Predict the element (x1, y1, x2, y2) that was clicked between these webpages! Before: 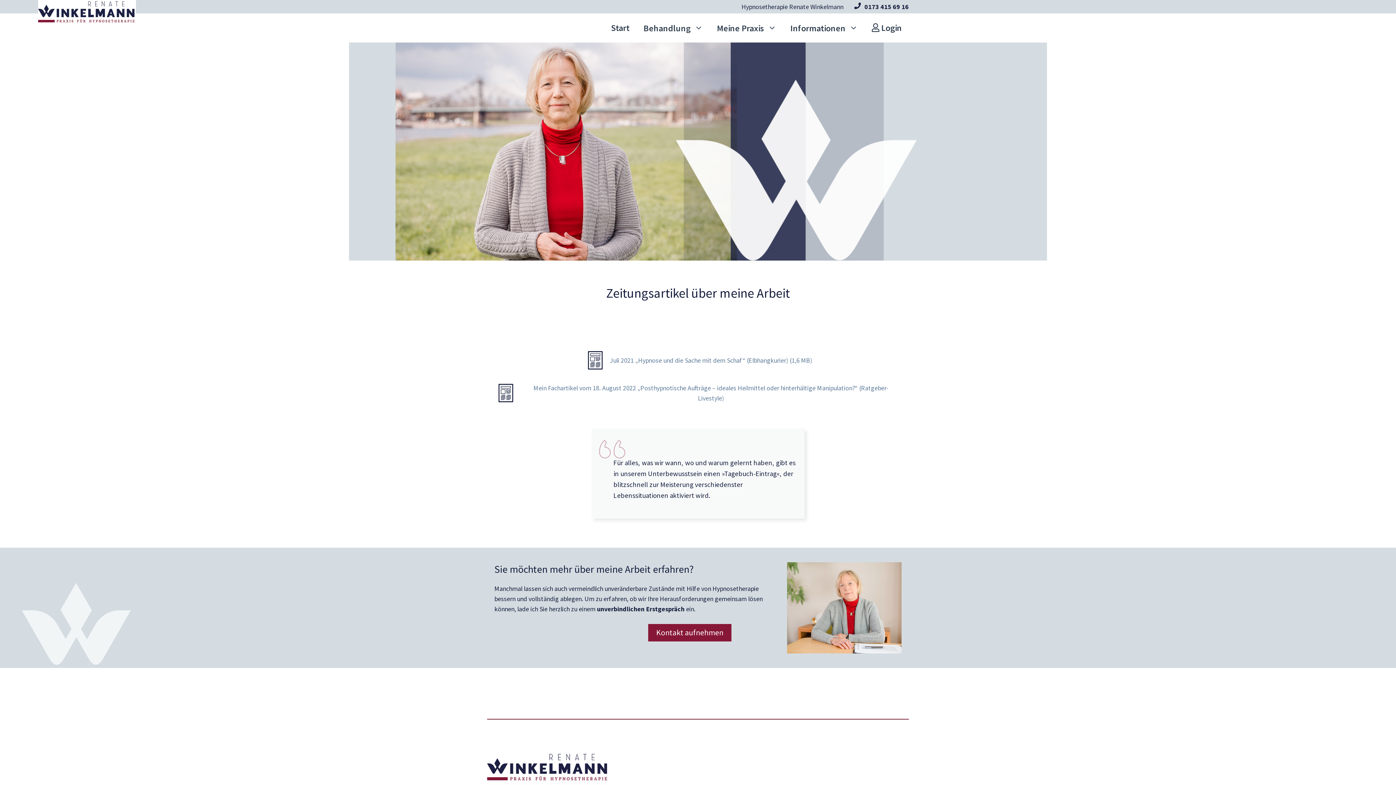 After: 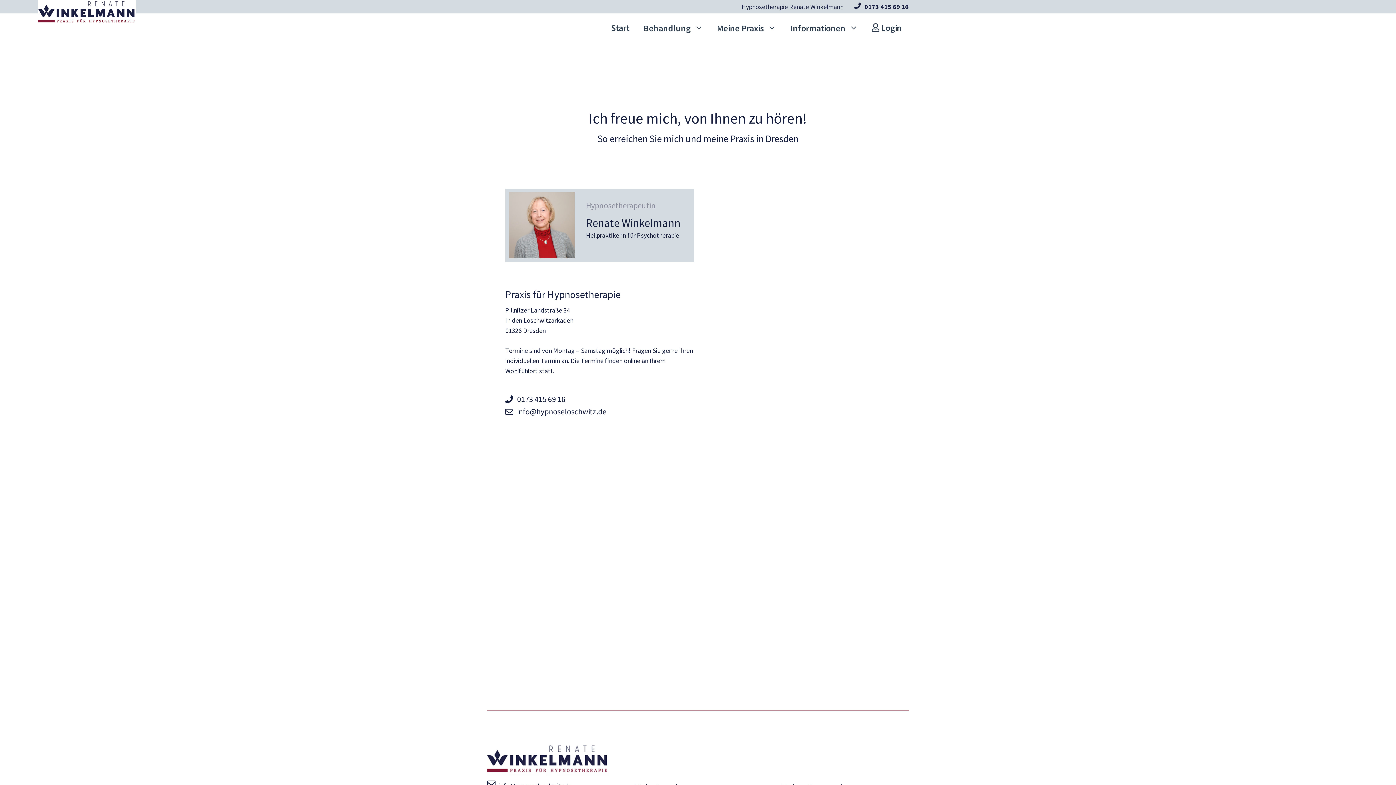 Action: label: Kontakt aufnehmen bbox: (648, 624, 731, 641)